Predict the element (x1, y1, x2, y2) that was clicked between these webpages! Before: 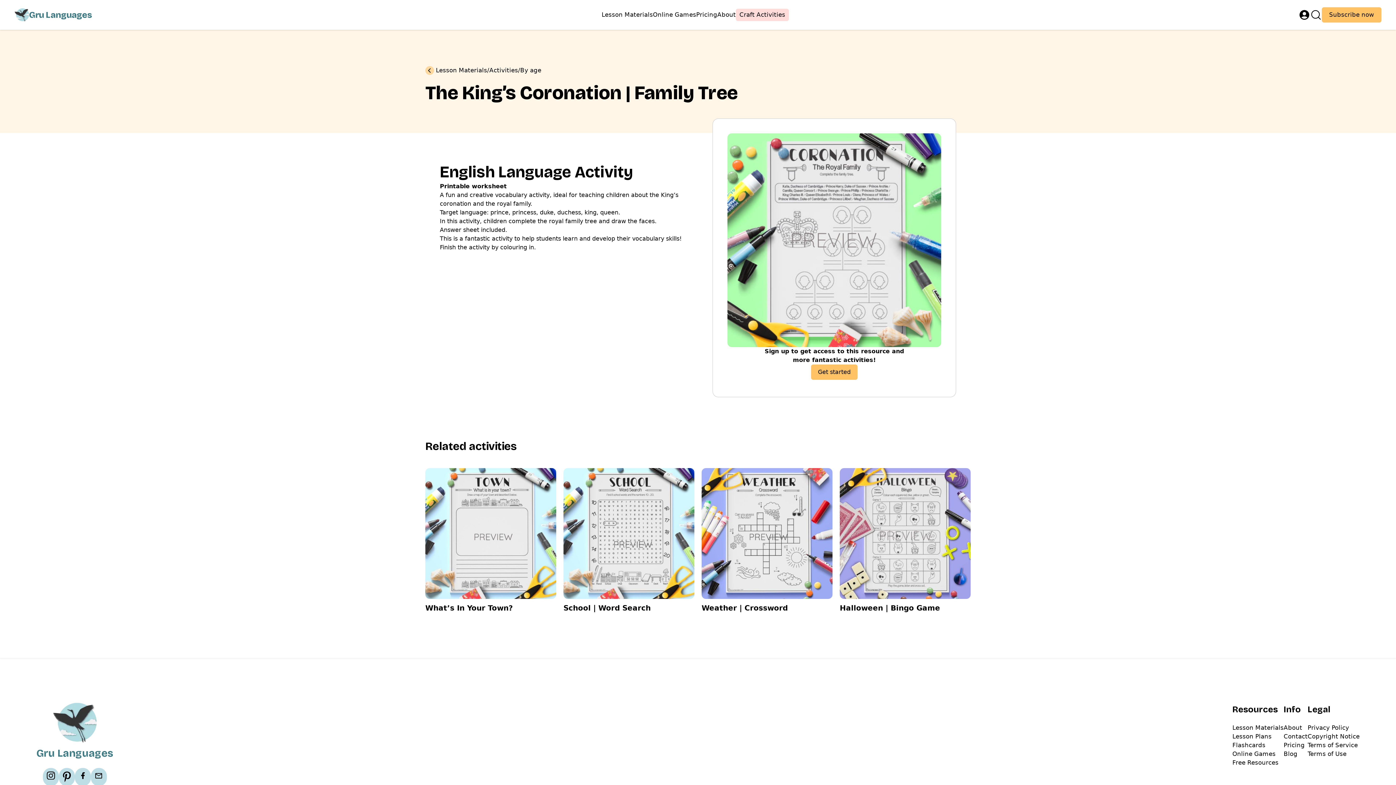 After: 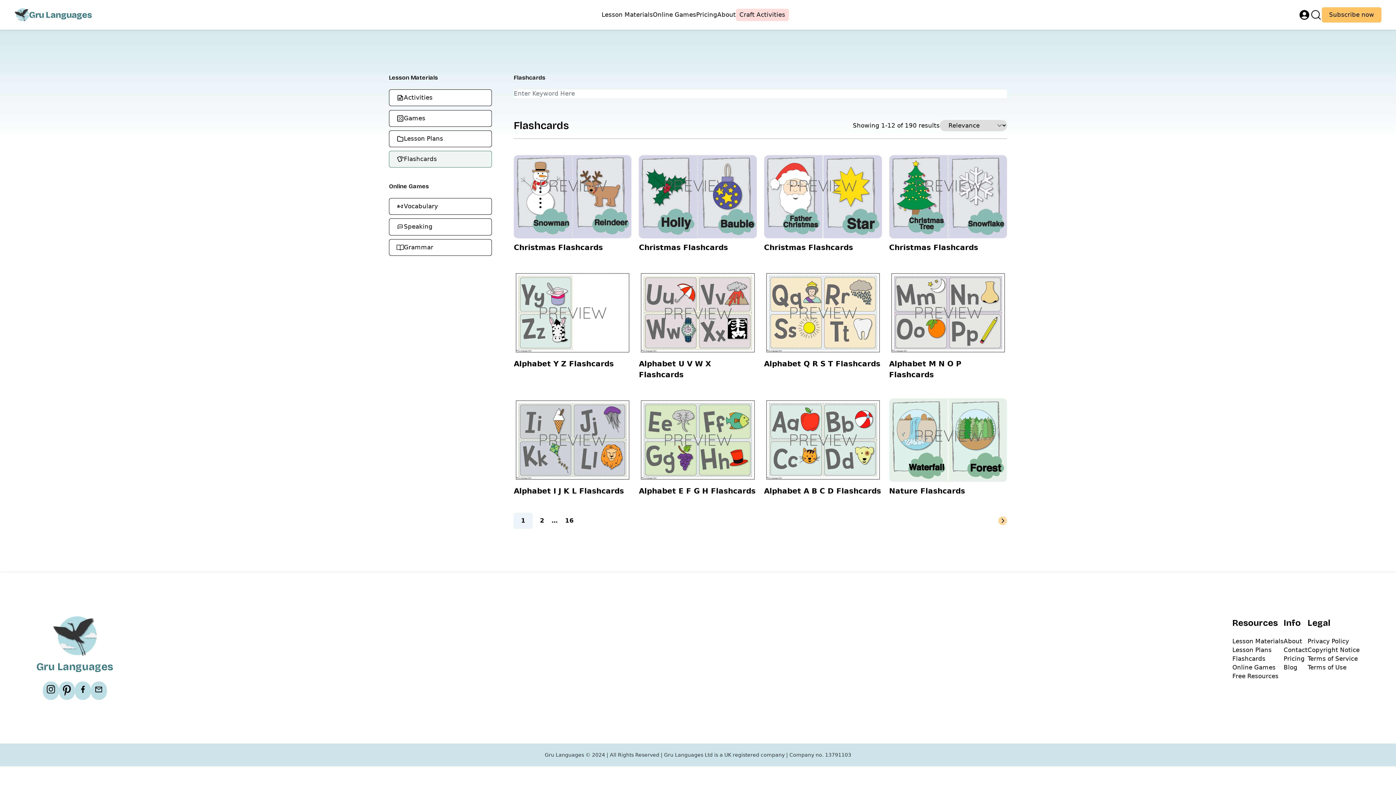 Action: bbox: (1232, 742, 1265, 749) label: Flashcards